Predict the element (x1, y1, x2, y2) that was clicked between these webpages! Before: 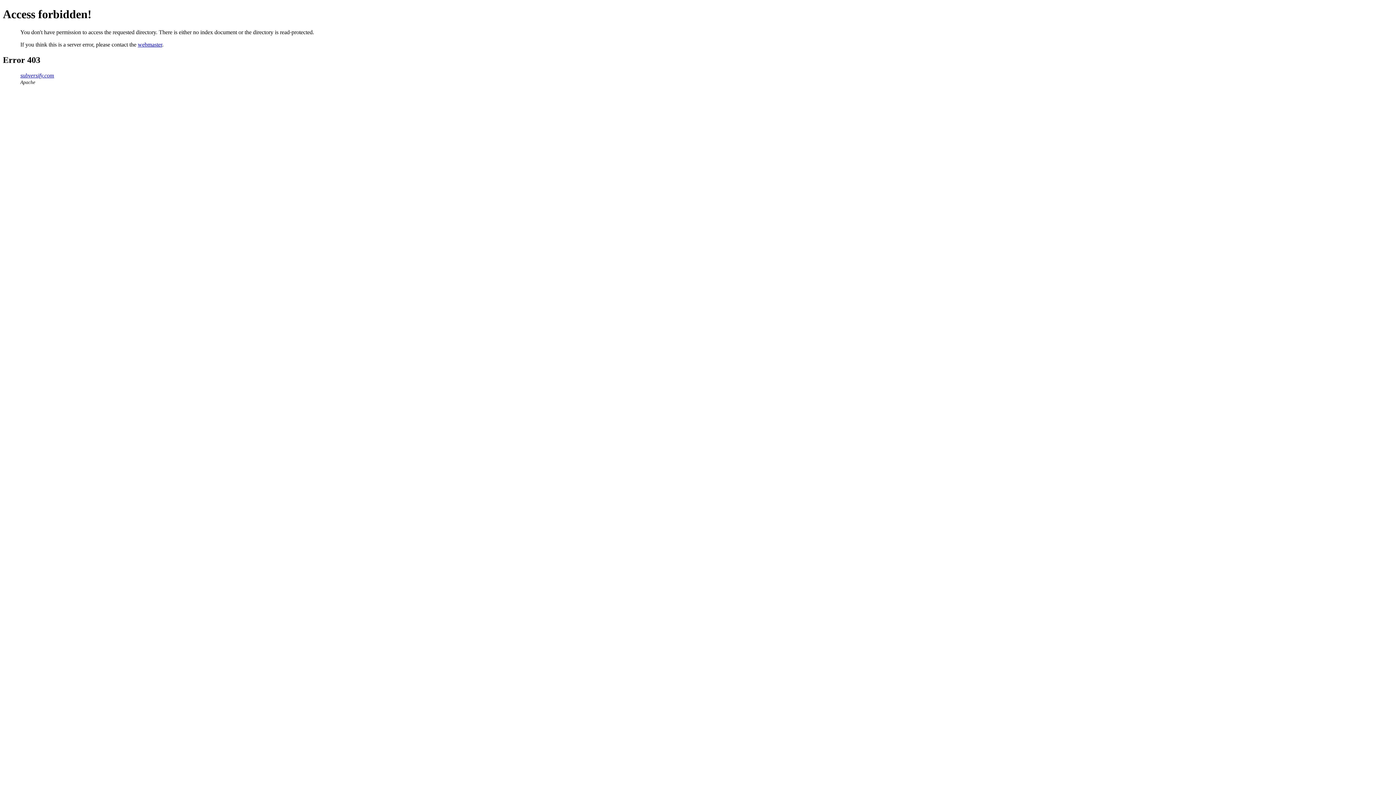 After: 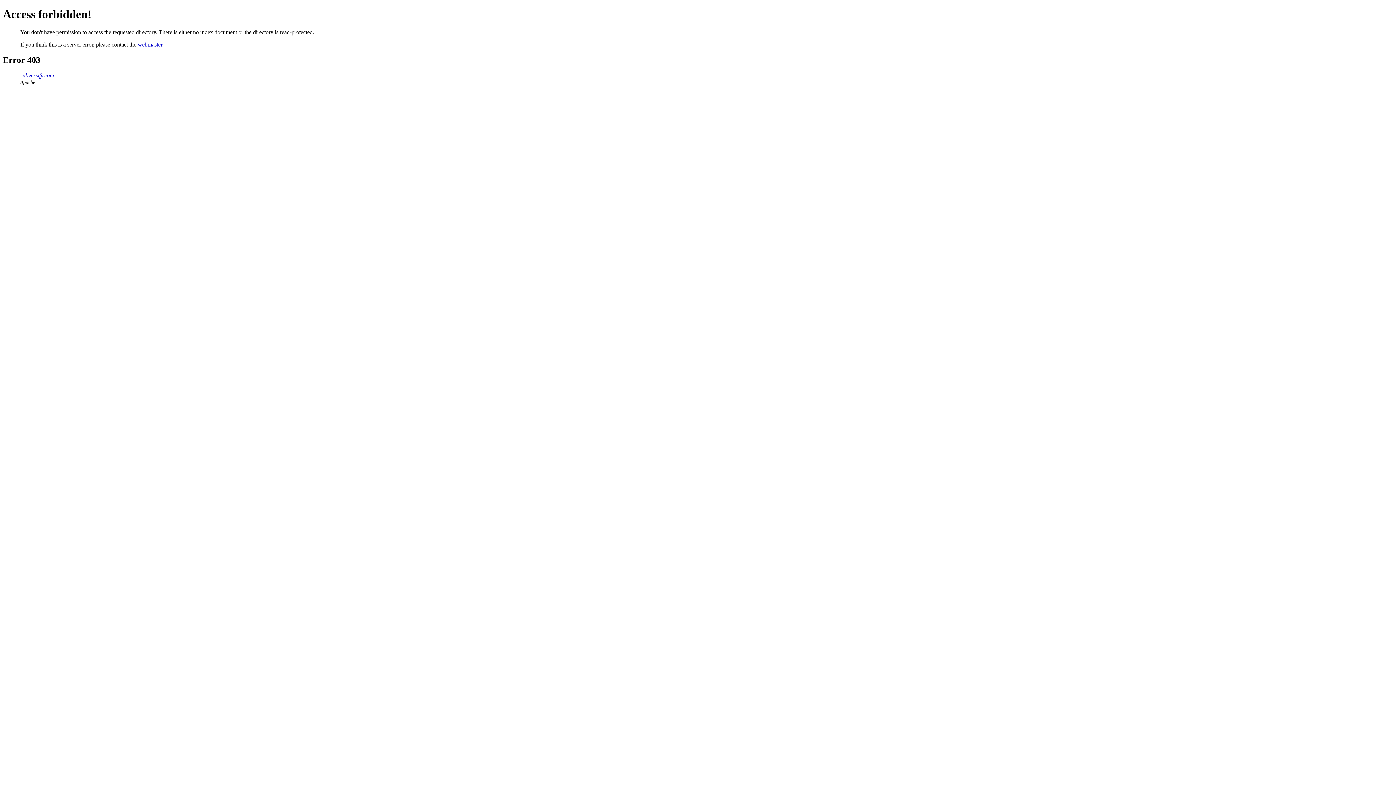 Action: label: subversify.com bbox: (20, 72, 54, 78)